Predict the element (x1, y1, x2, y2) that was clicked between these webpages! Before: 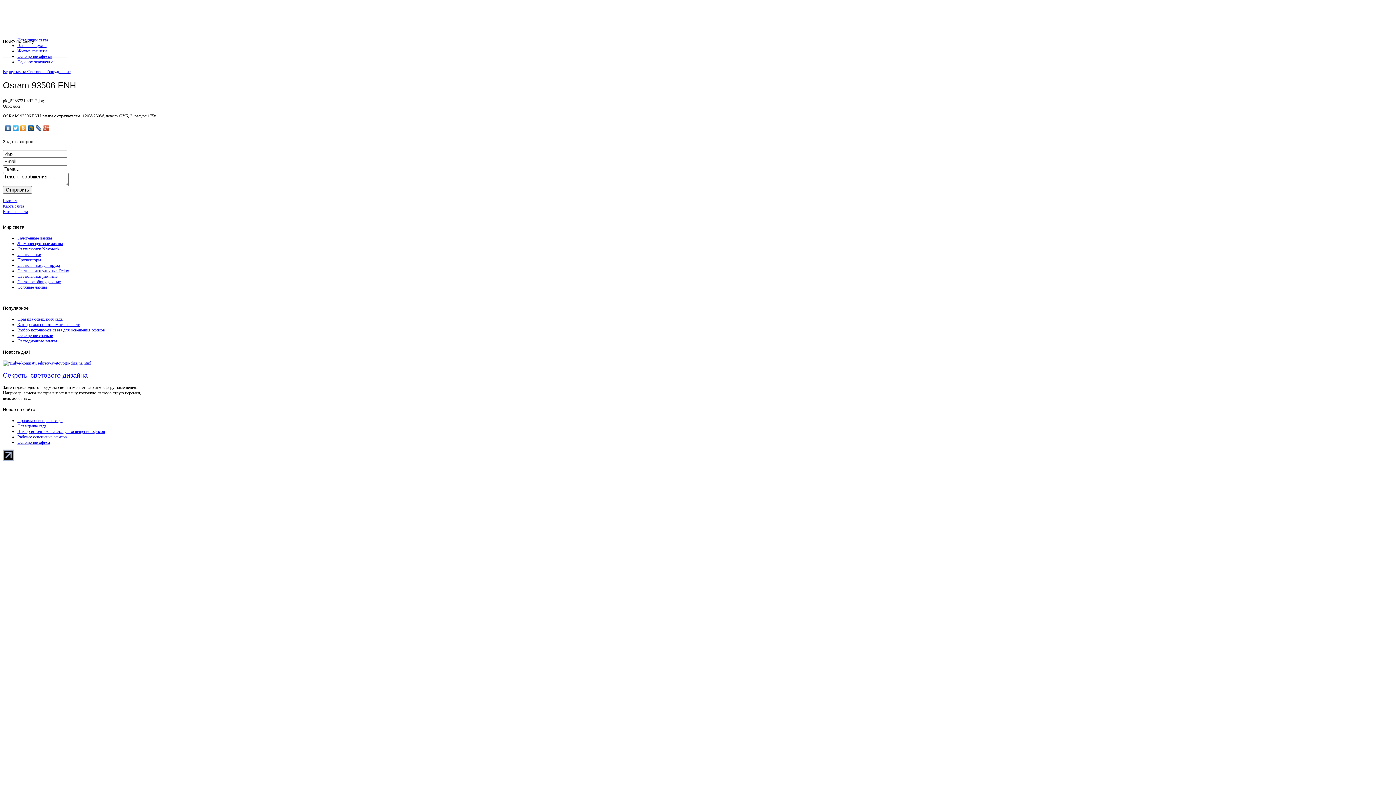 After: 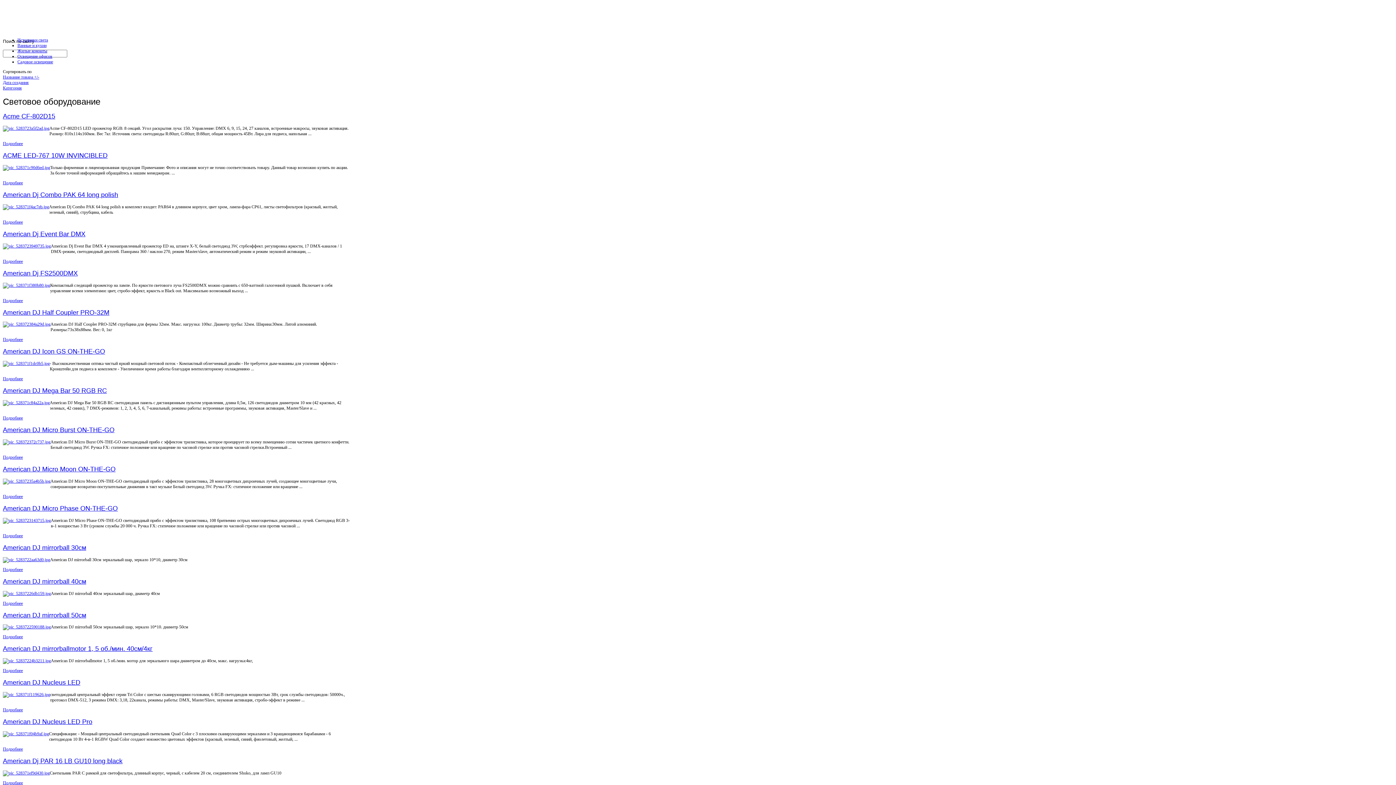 Action: label: Световое оборудование bbox: (17, 279, 60, 284)